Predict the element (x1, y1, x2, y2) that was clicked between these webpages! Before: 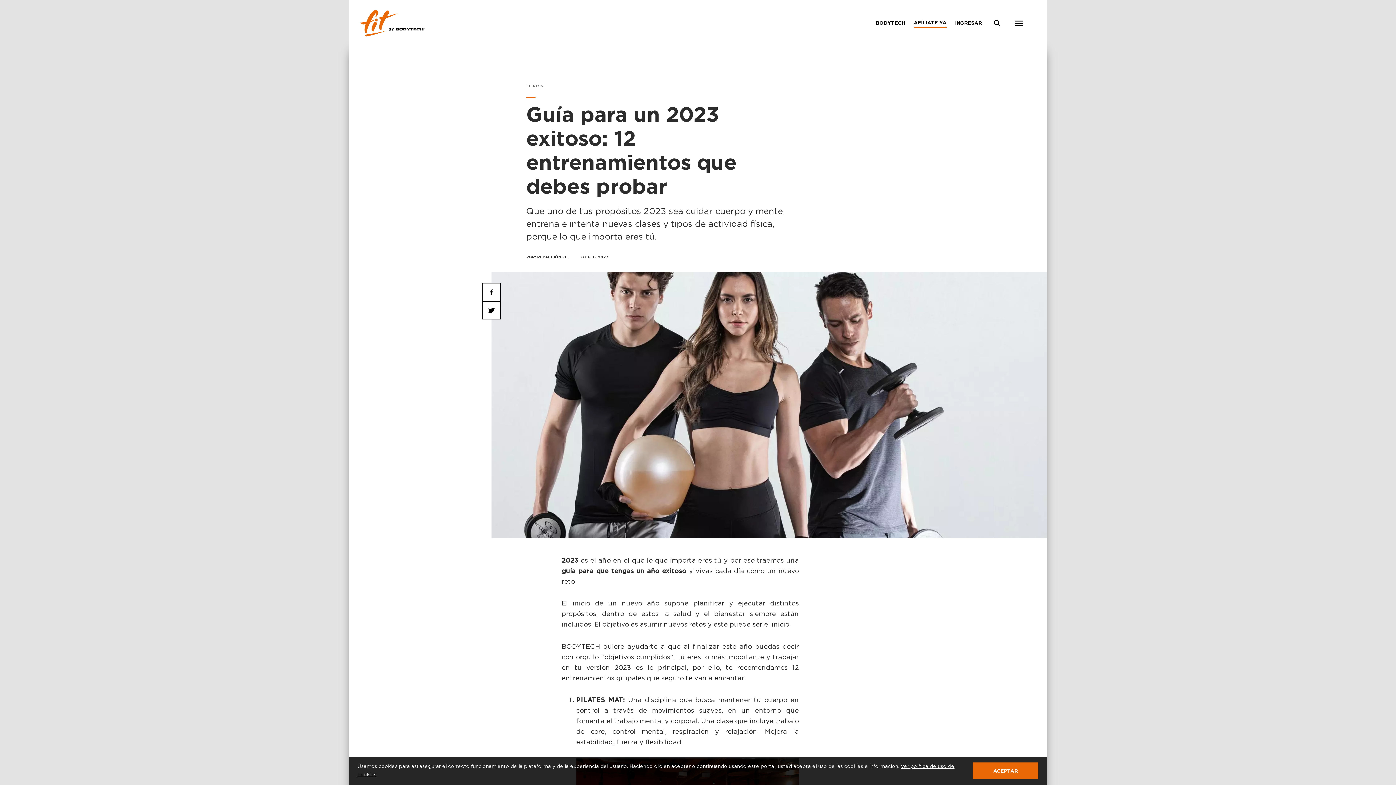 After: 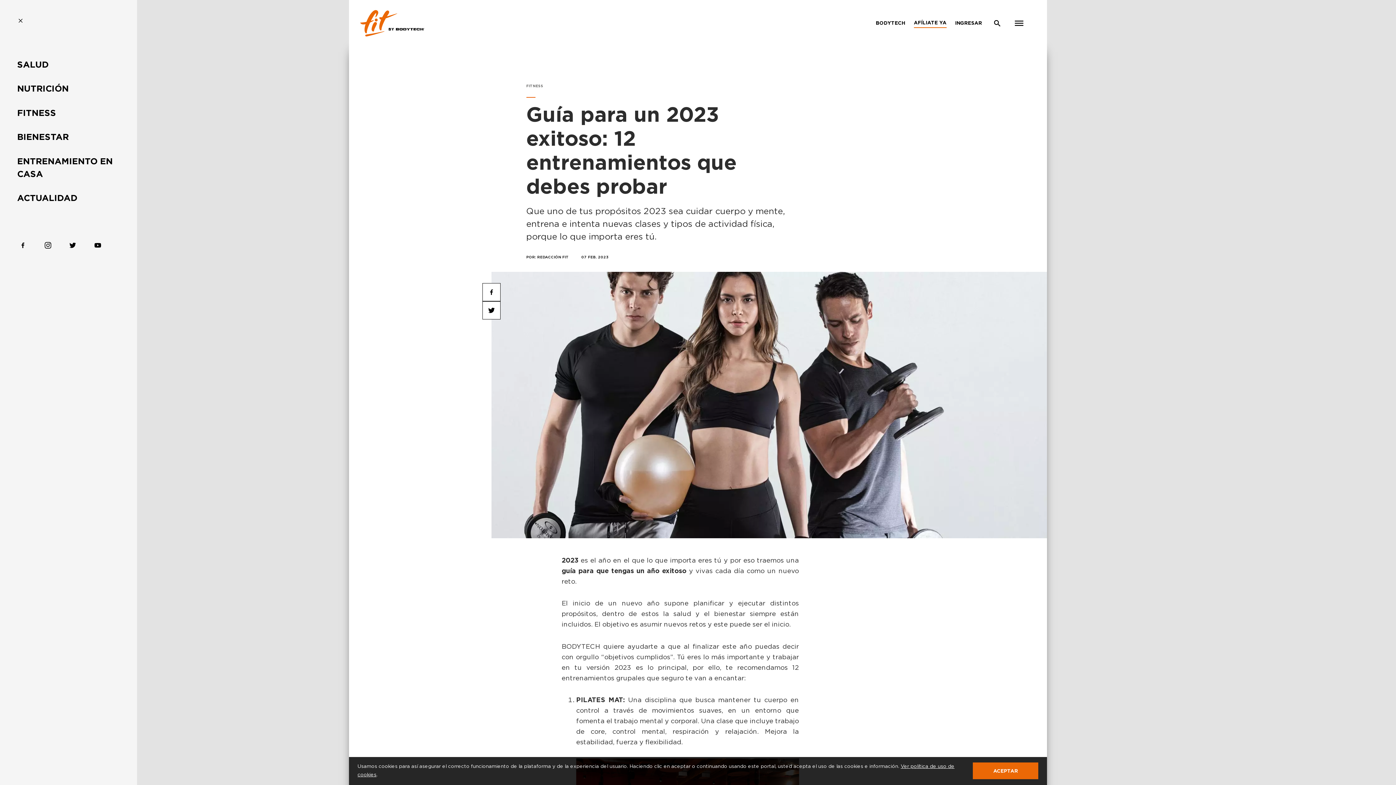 Action: bbox: (1012, 16, 1025, 29)